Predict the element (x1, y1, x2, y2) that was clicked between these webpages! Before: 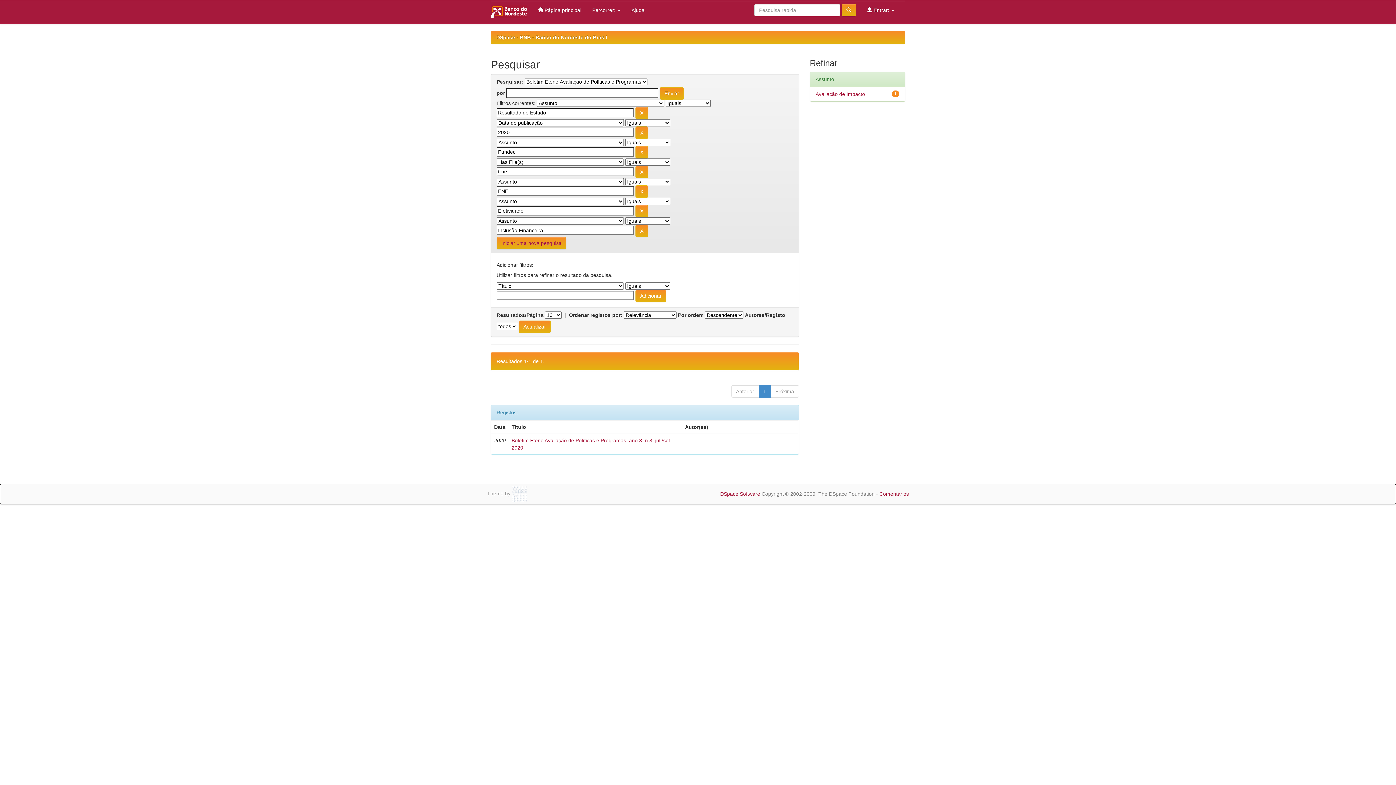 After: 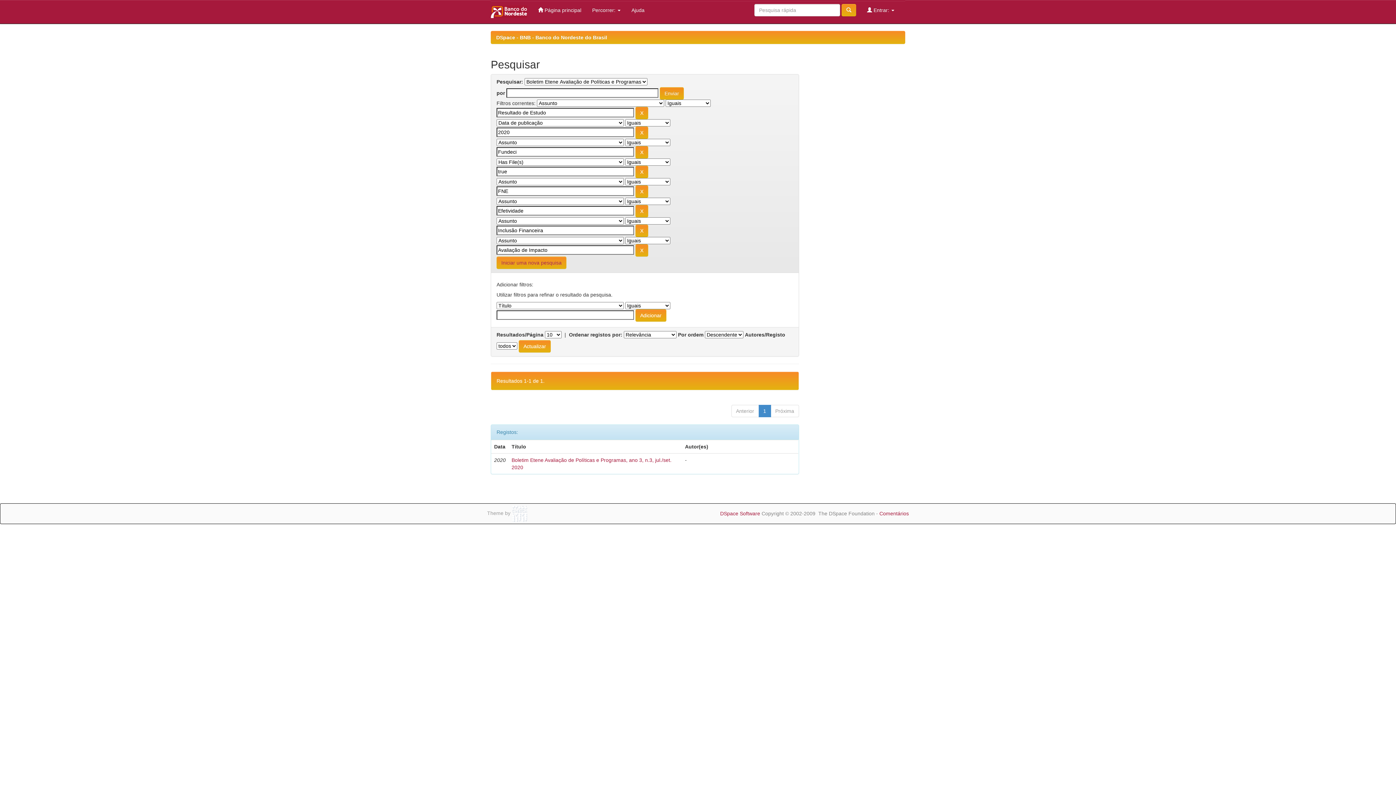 Action: label: Avaliação de Impacto bbox: (815, 91, 865, 97)